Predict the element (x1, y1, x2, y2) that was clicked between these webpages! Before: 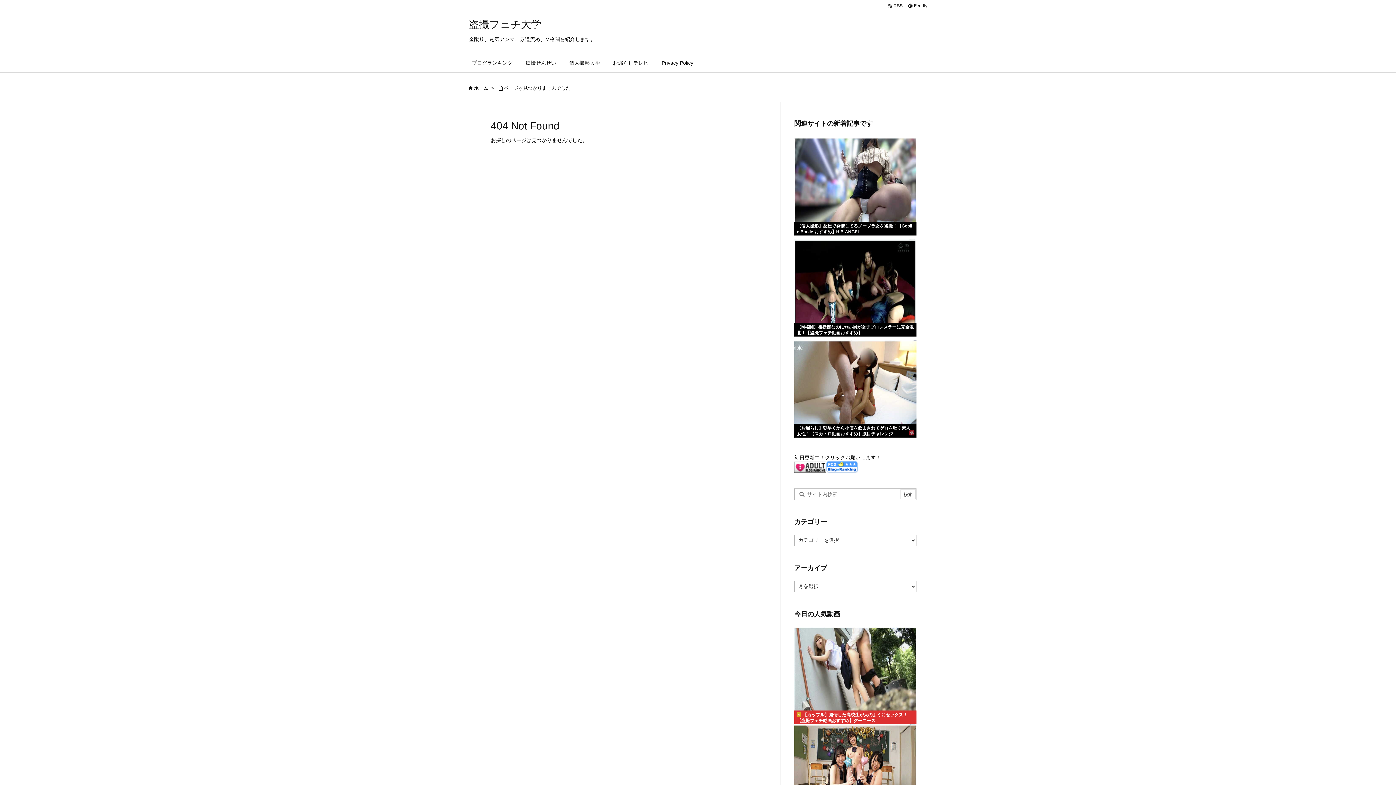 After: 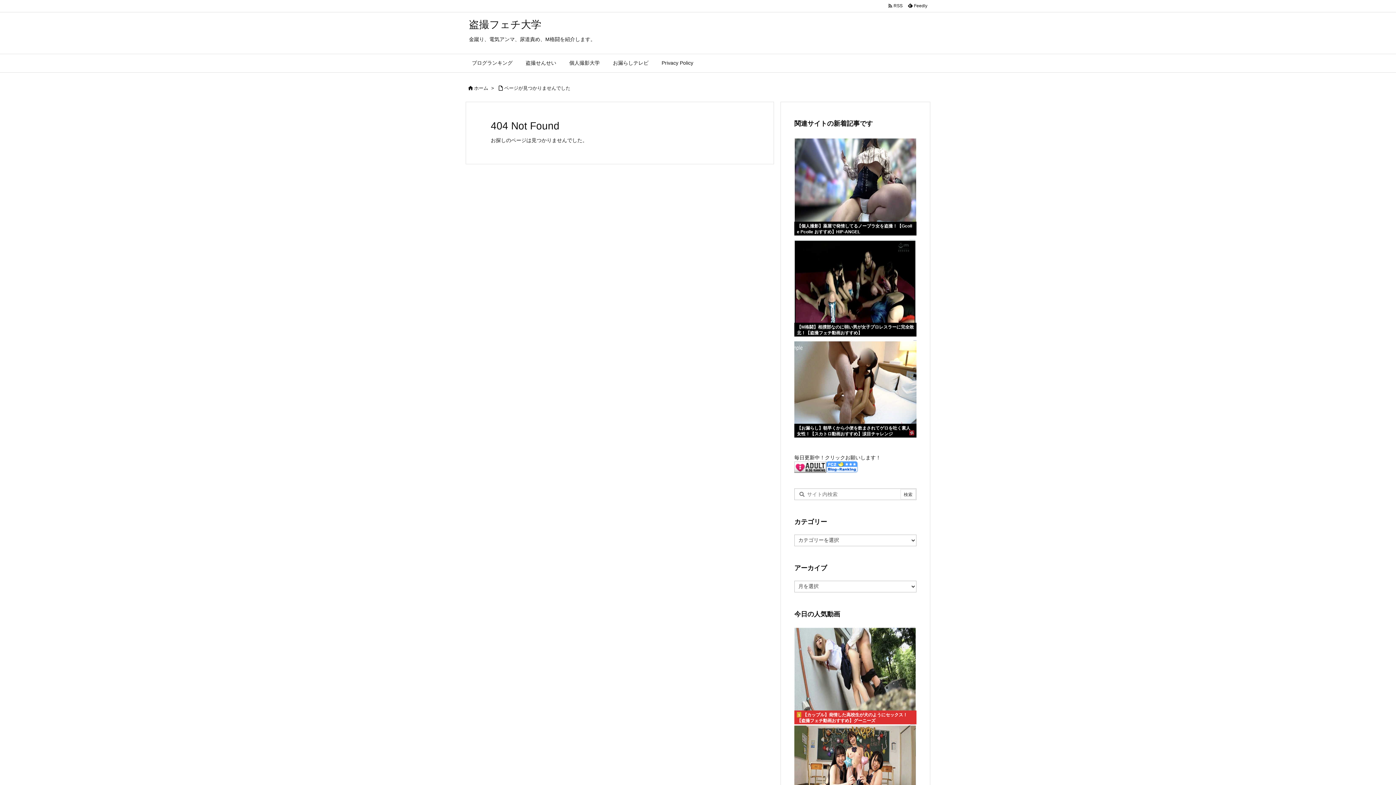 Action: label: 【M格闘】相撲部なのに弱い男が女子プロレスラーに完全敗北！【盗撮フェチ動画おすすめ】 bbox: (794, 322, 916, 336)